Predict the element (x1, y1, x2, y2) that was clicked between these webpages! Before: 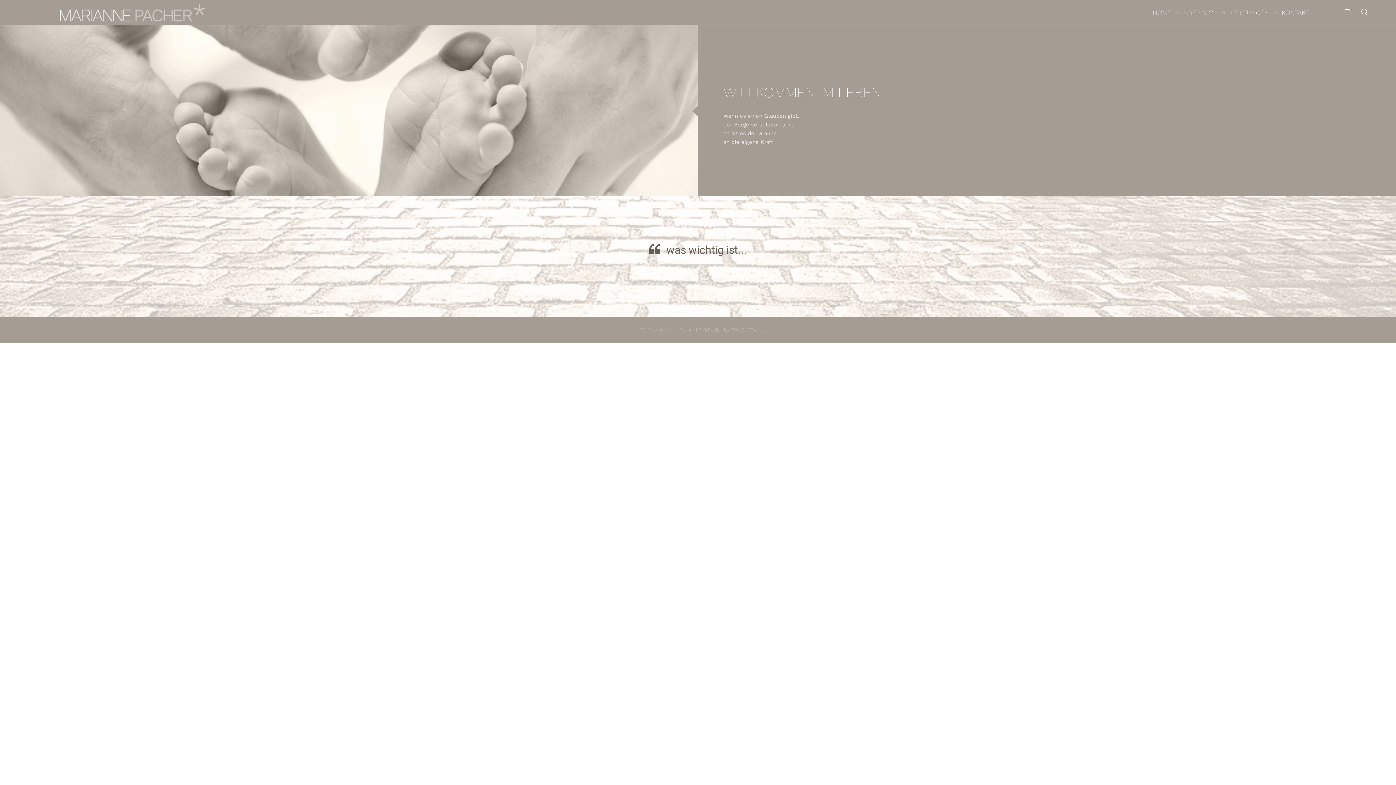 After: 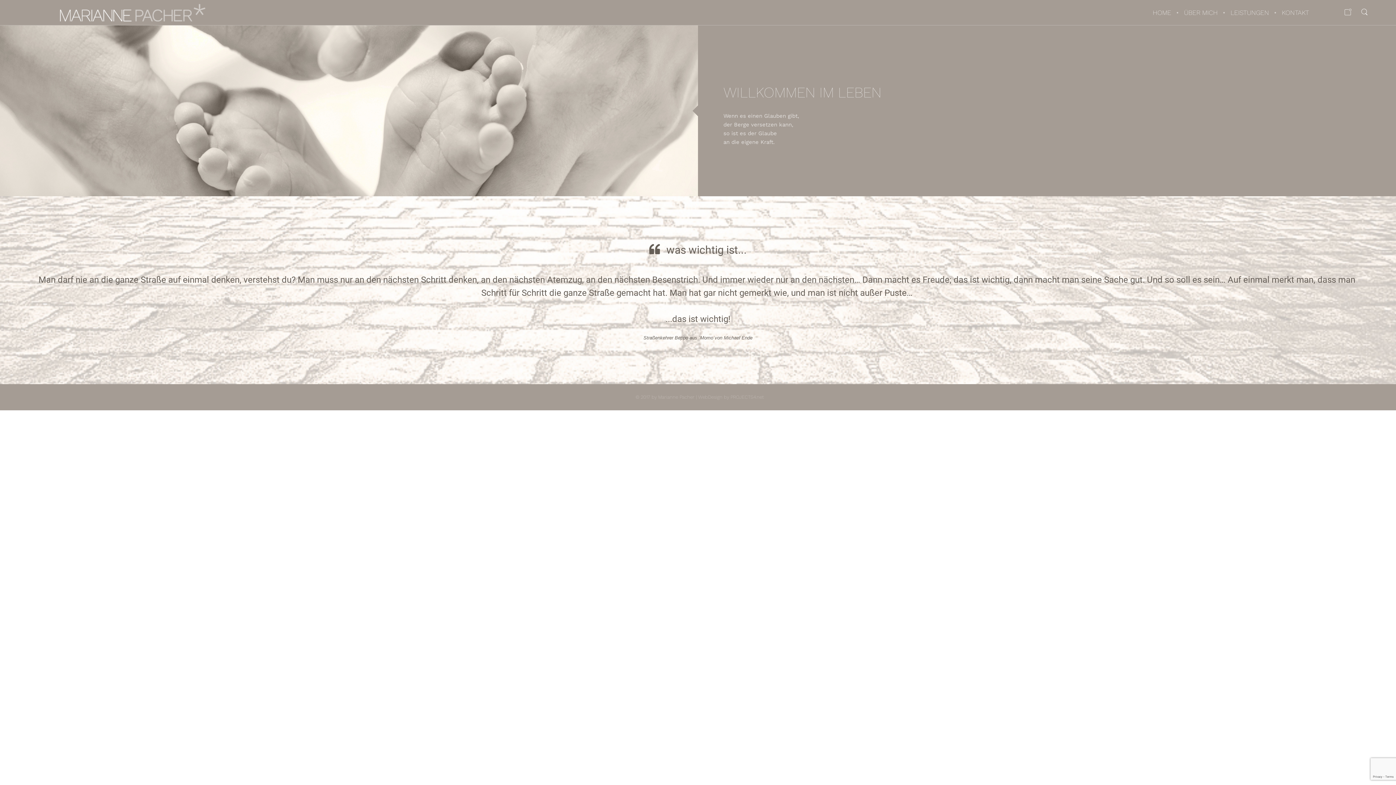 Action: label:   bbox: (1223, 11, 1225, 13)